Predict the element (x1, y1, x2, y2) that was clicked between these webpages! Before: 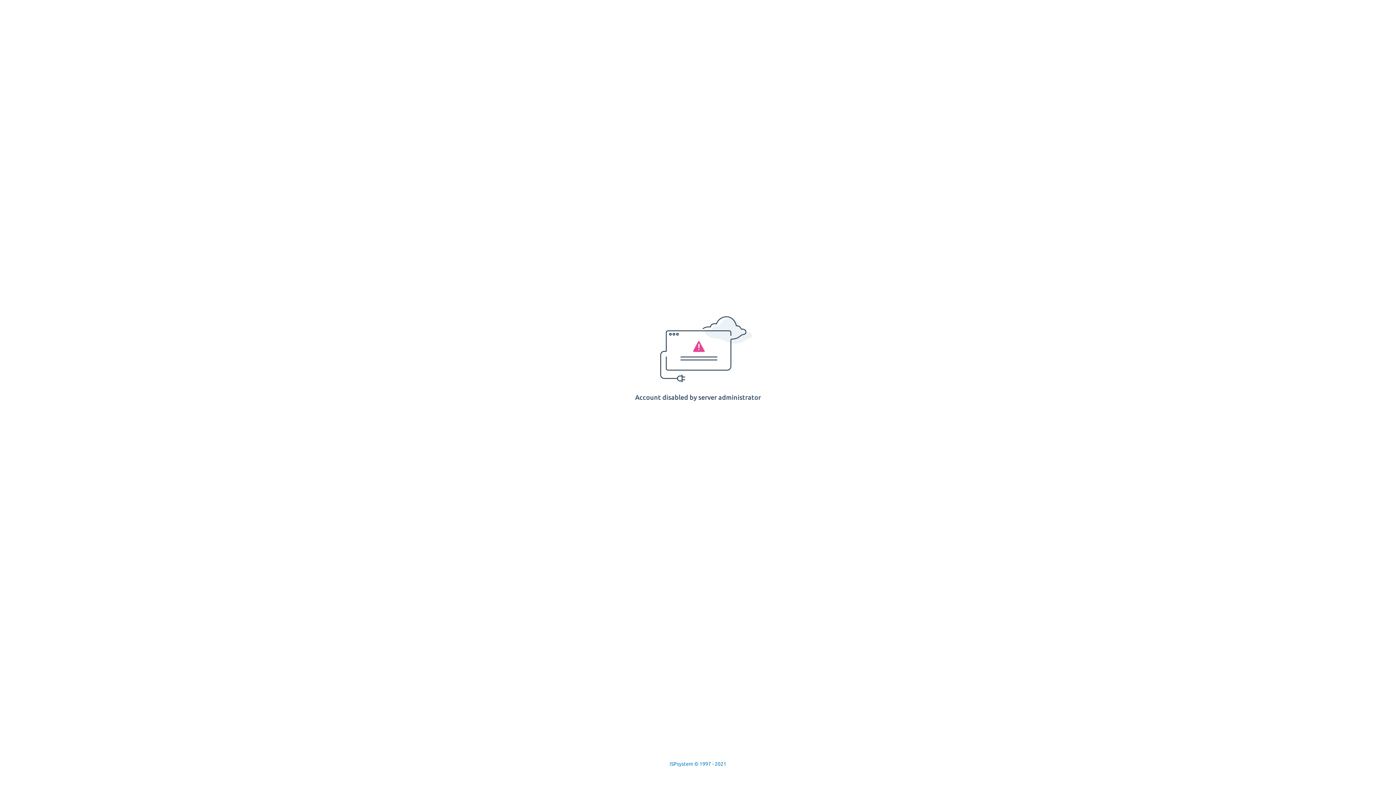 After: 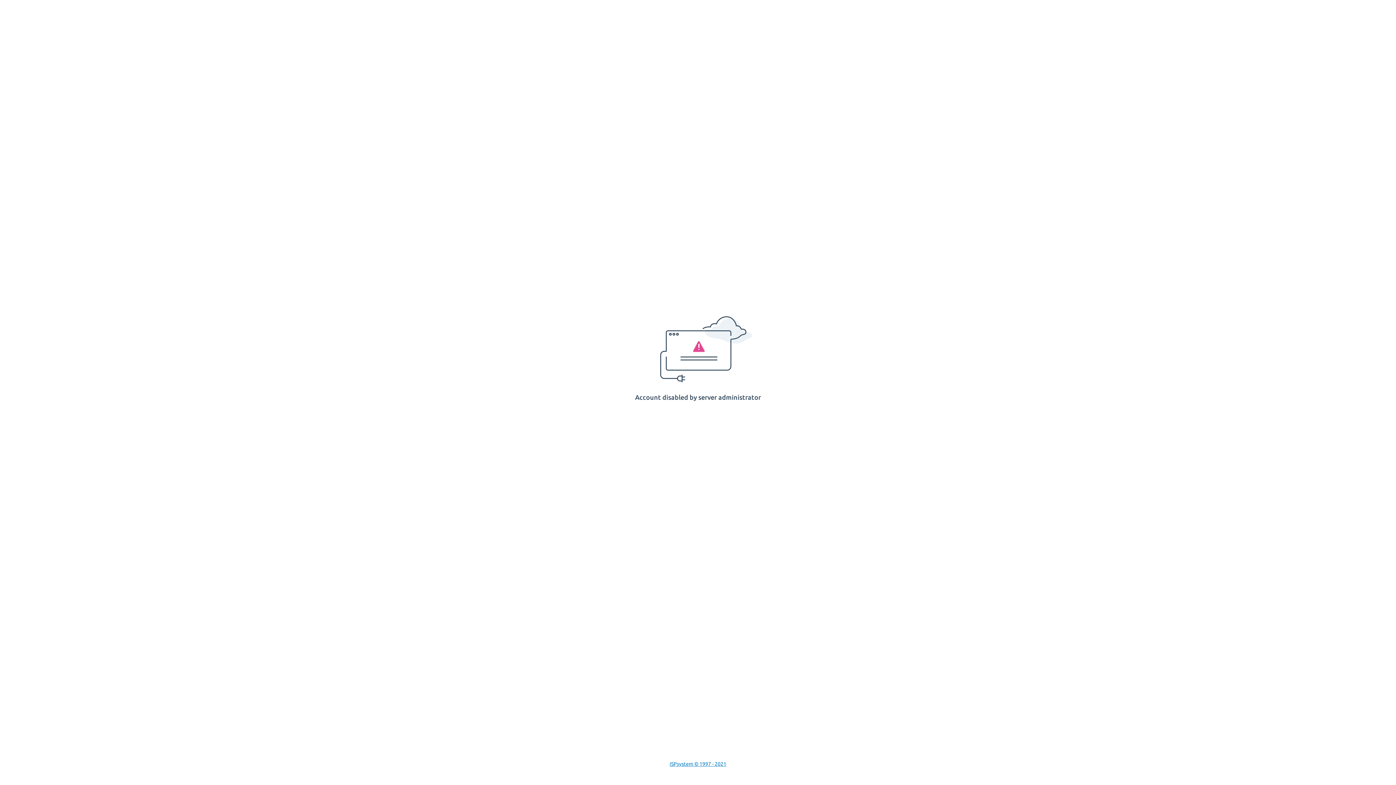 Action: bbox: (669, 761, 726, 767) label: ISPsystem © 1997 - 2021